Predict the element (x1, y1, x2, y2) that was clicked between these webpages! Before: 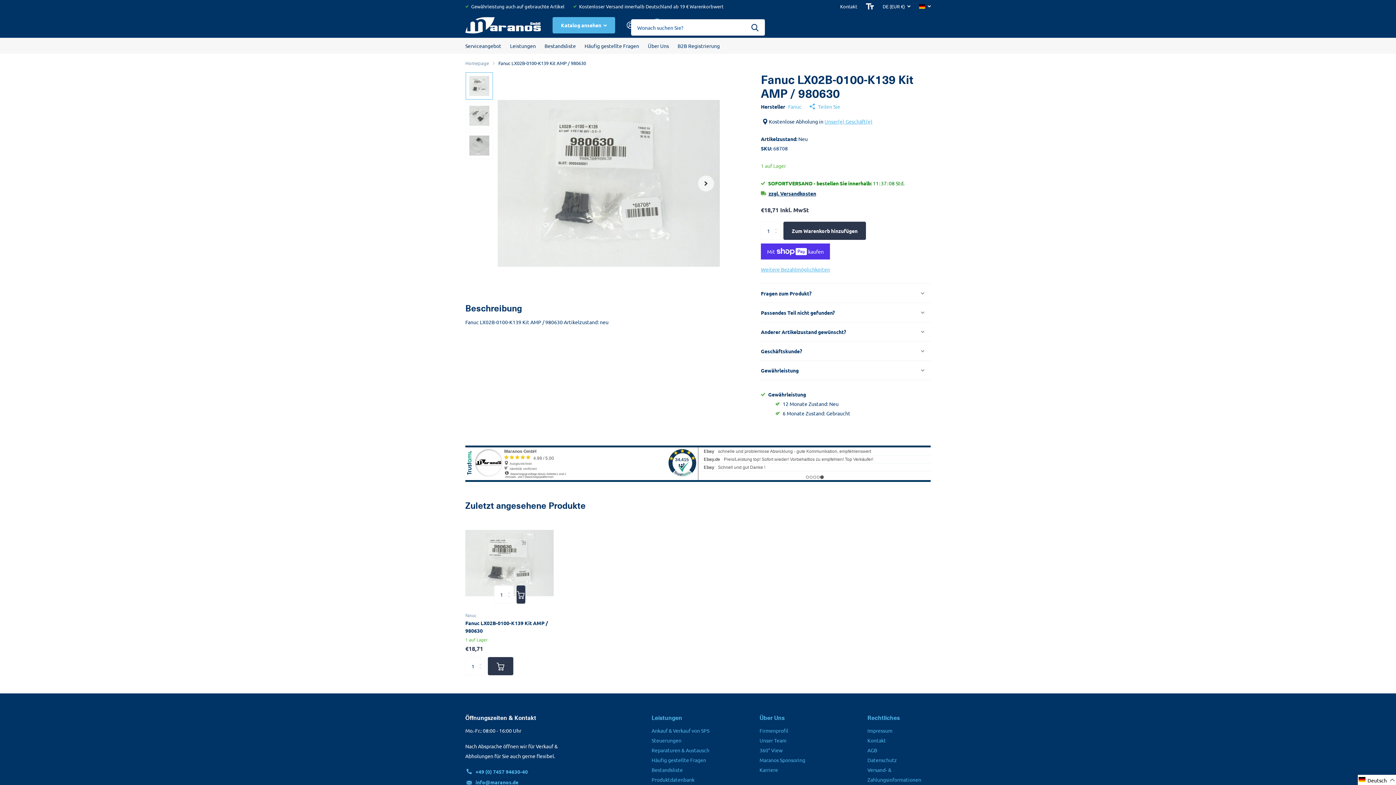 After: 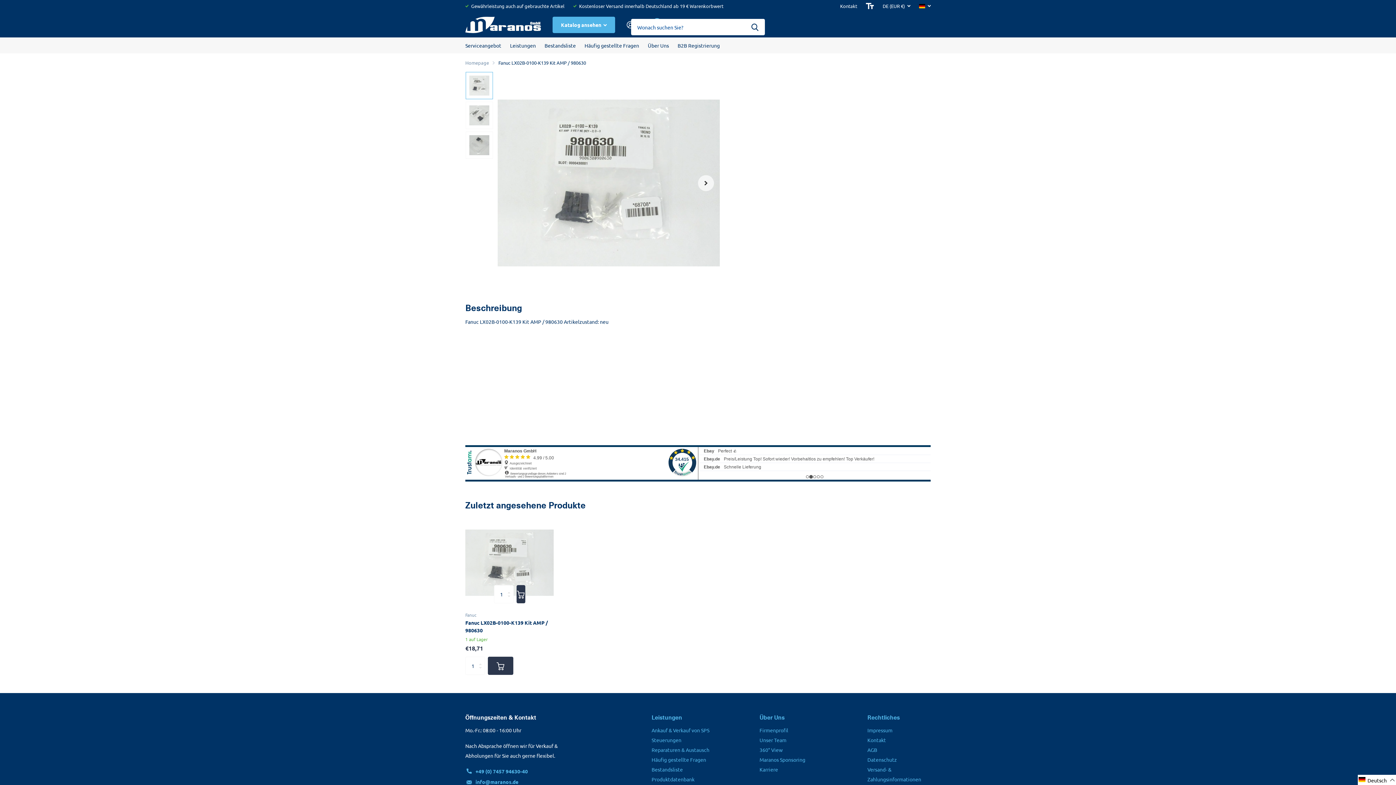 Action: label: info@maranos.de bbox: (475, 779, 518, 785)